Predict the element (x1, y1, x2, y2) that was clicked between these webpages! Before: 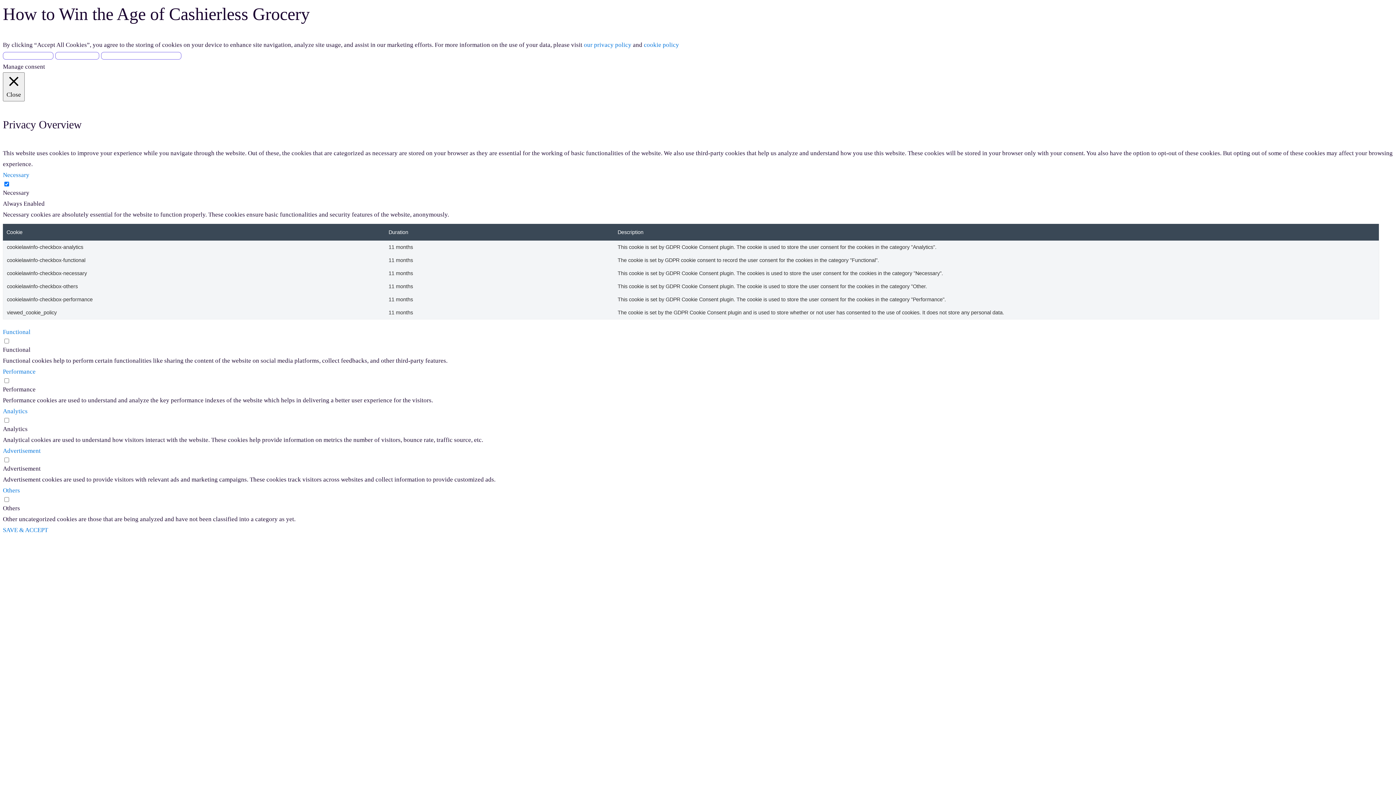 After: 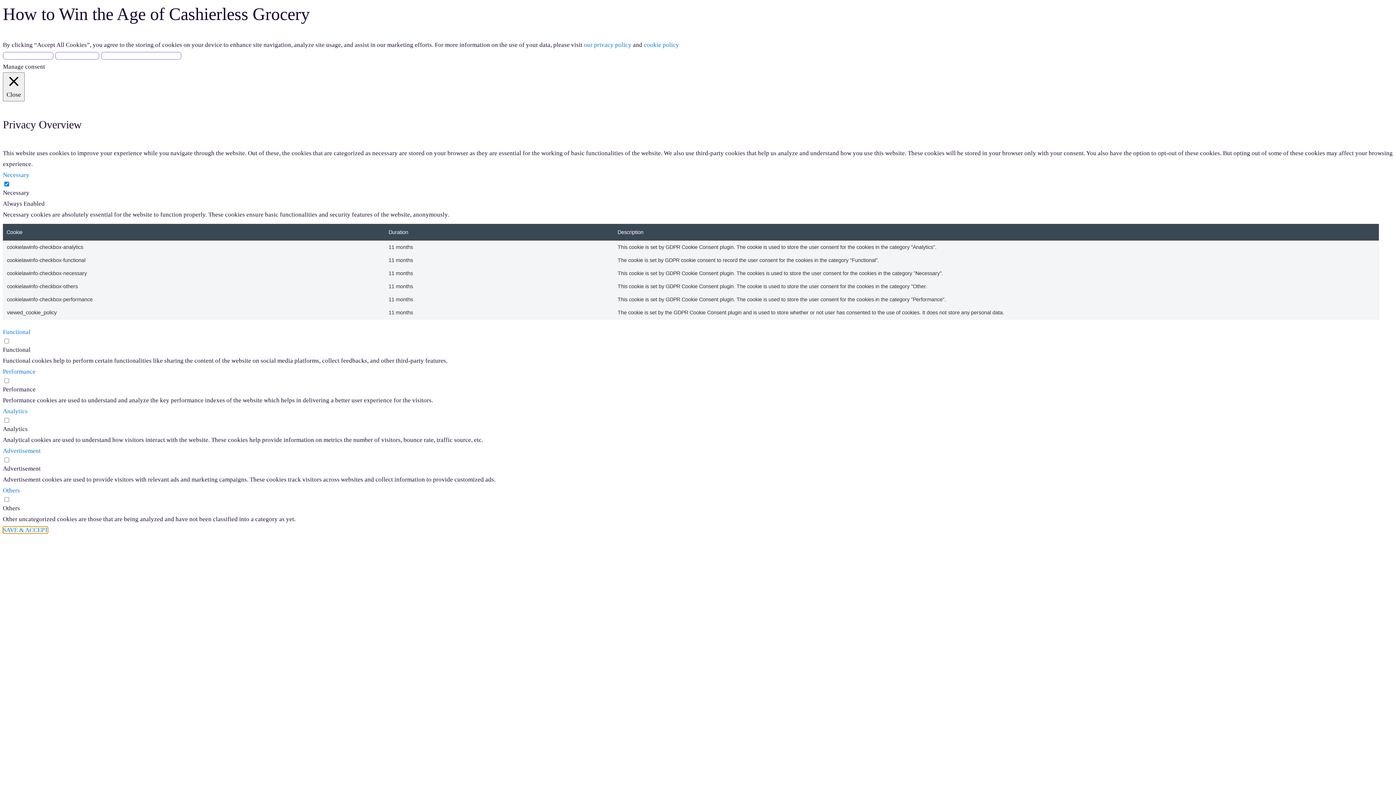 Action: bbox: (2, 526, 48, 533) label: SAVE & ACCEPT